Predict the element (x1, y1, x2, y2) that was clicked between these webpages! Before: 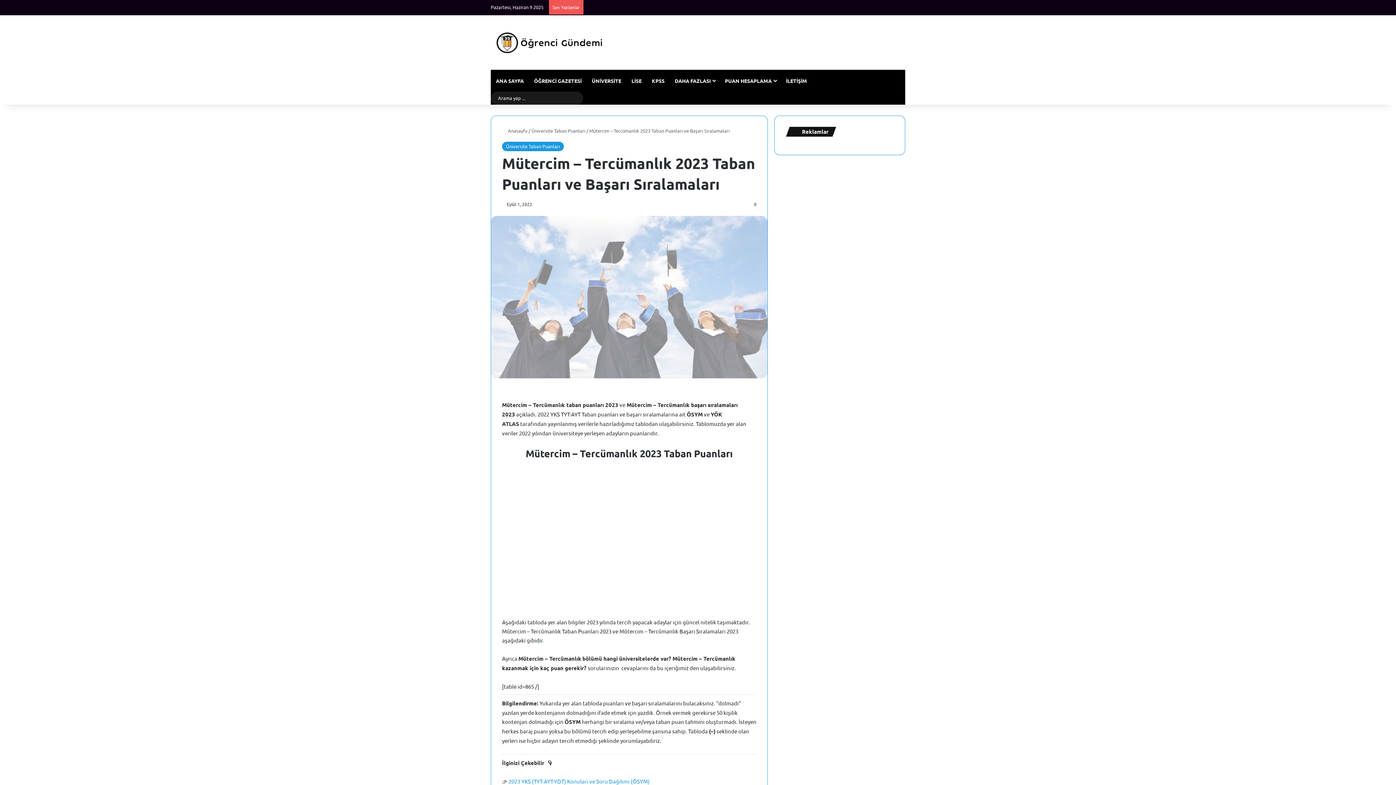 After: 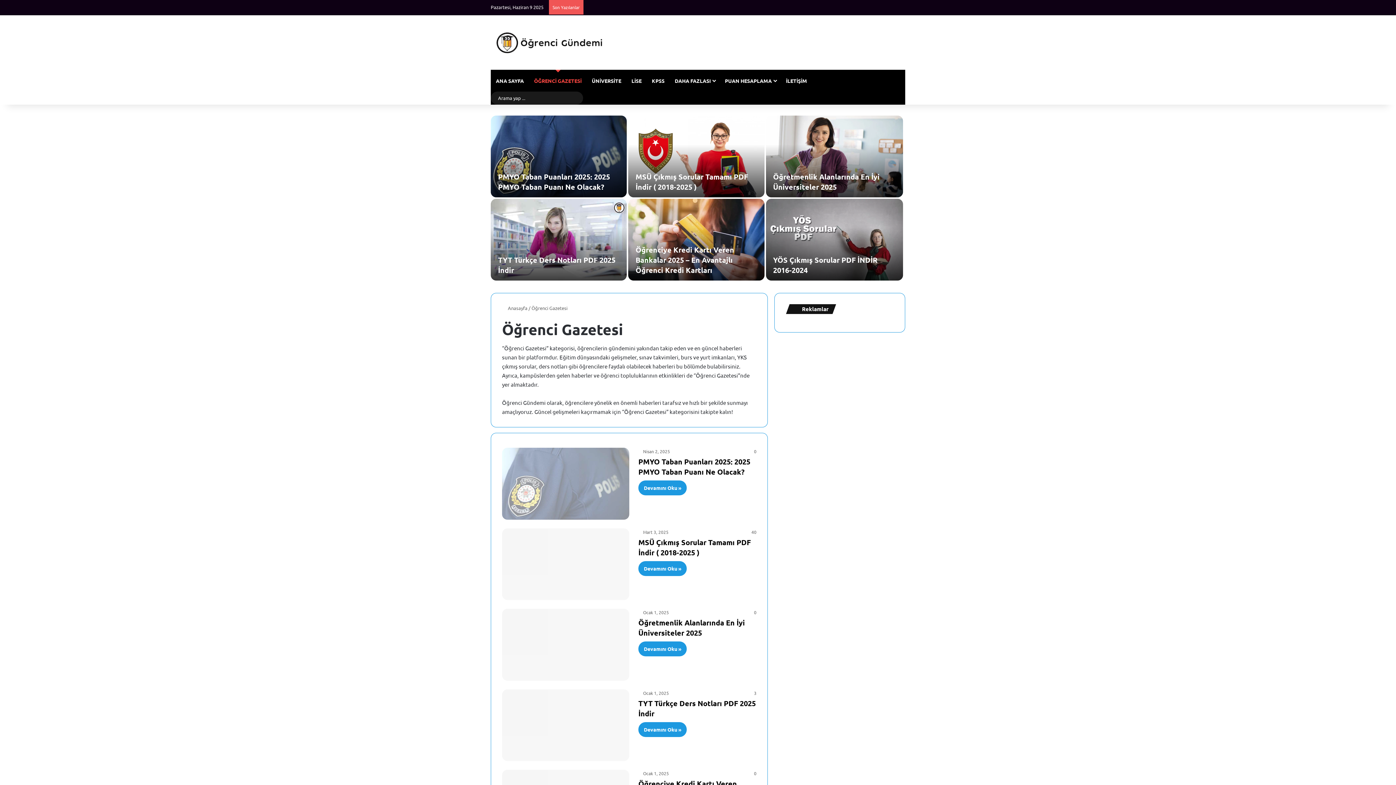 Action: label: ÖĞRENCİ GAZETESİ bbox: (529, 69, 586, 91)